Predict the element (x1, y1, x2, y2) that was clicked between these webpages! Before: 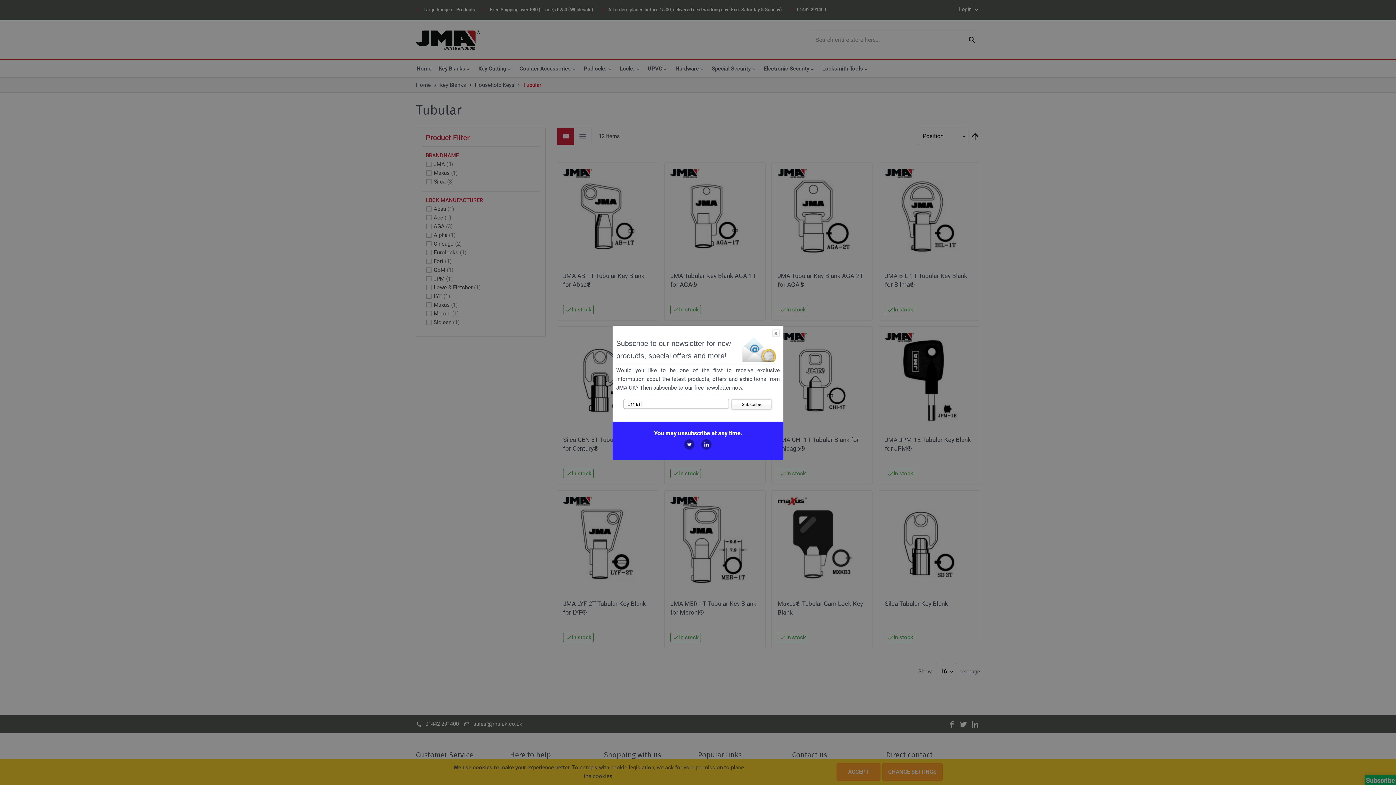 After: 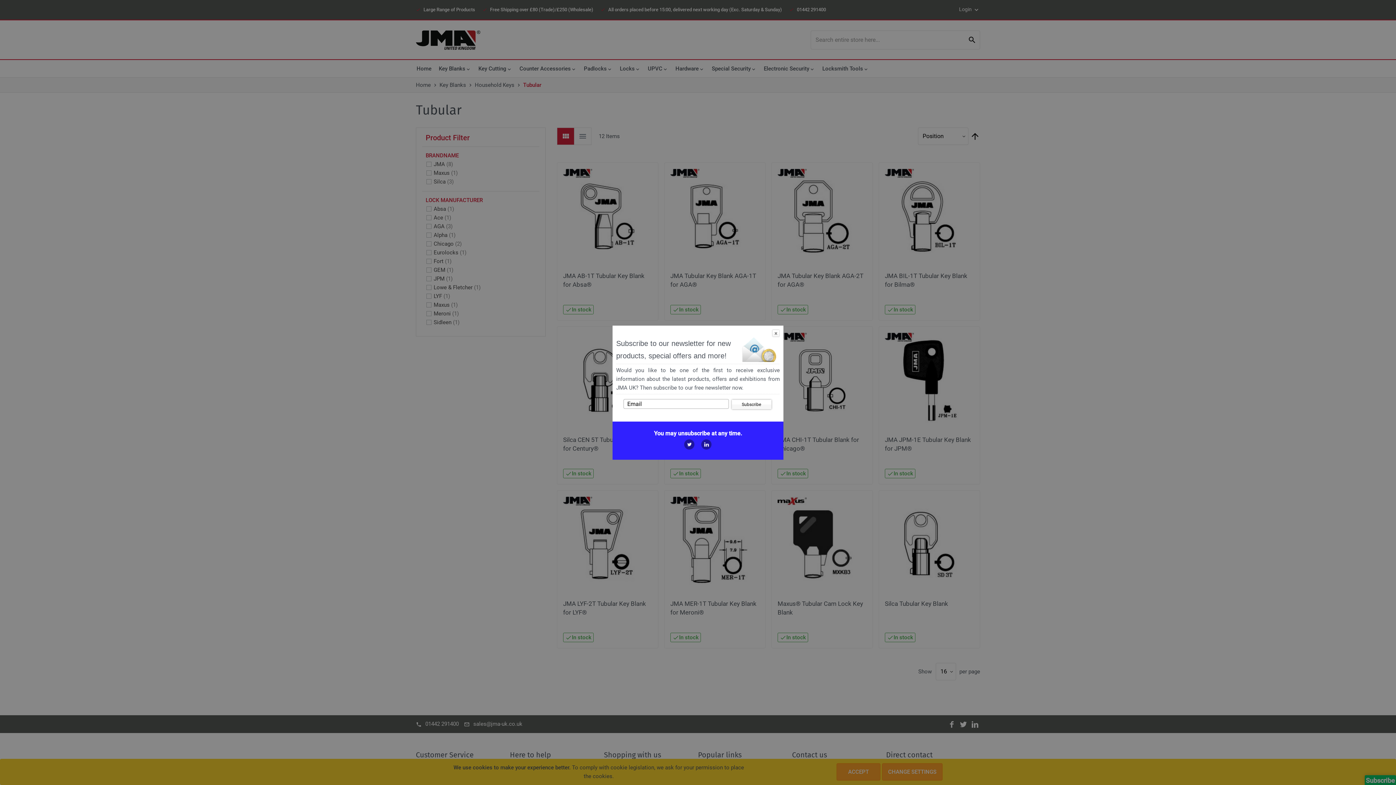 Action: bbox: (701, 439, 712, 449)